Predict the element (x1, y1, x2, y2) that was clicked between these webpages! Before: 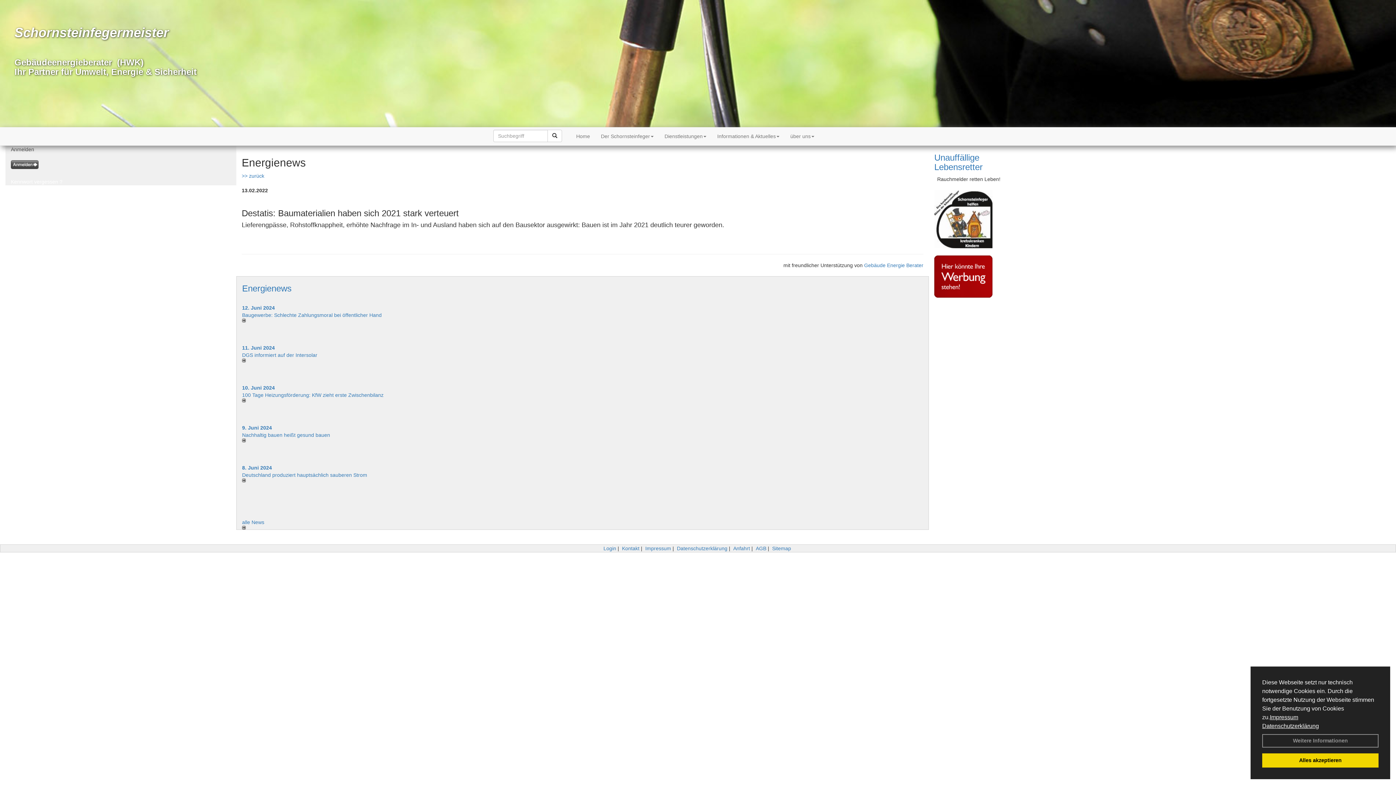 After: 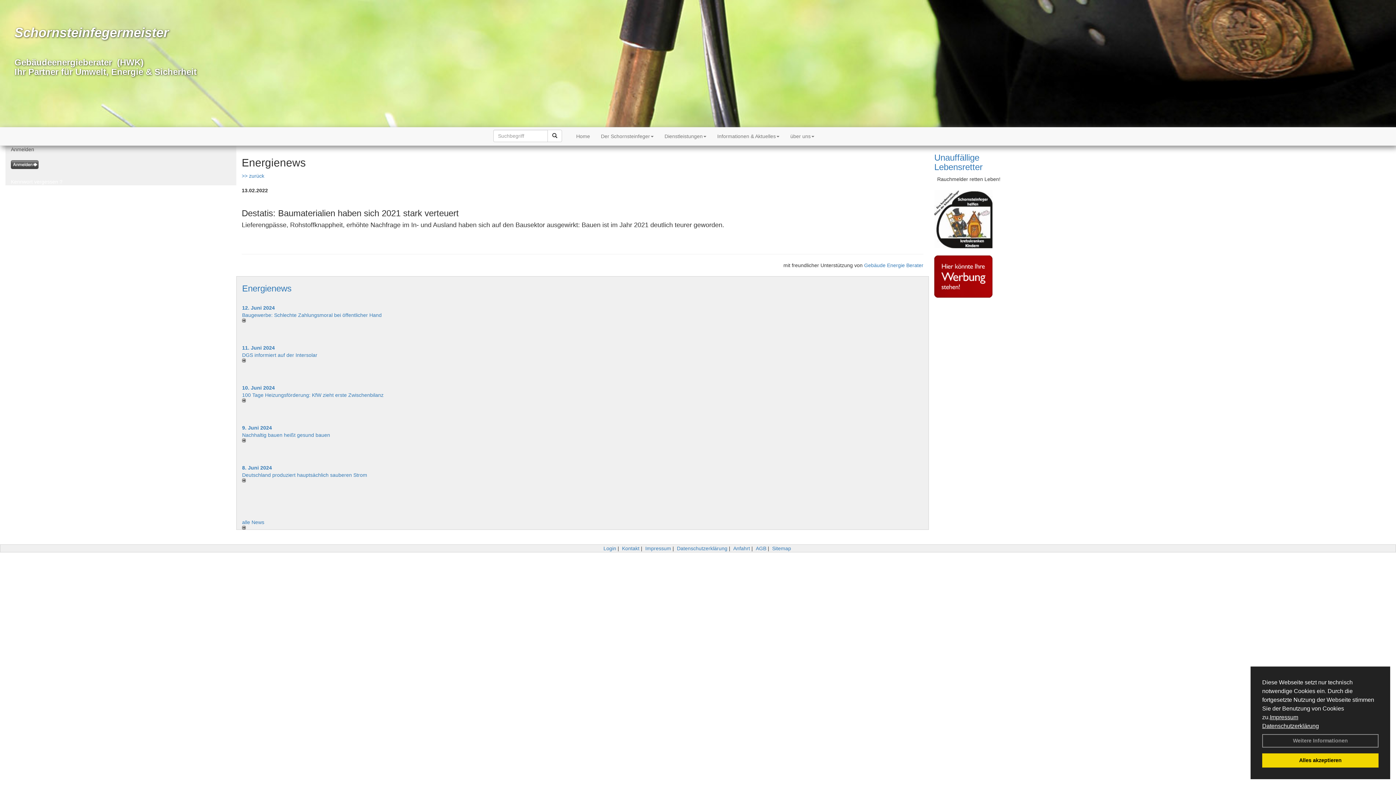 Action: bbox: (242, 438, 577, 442)